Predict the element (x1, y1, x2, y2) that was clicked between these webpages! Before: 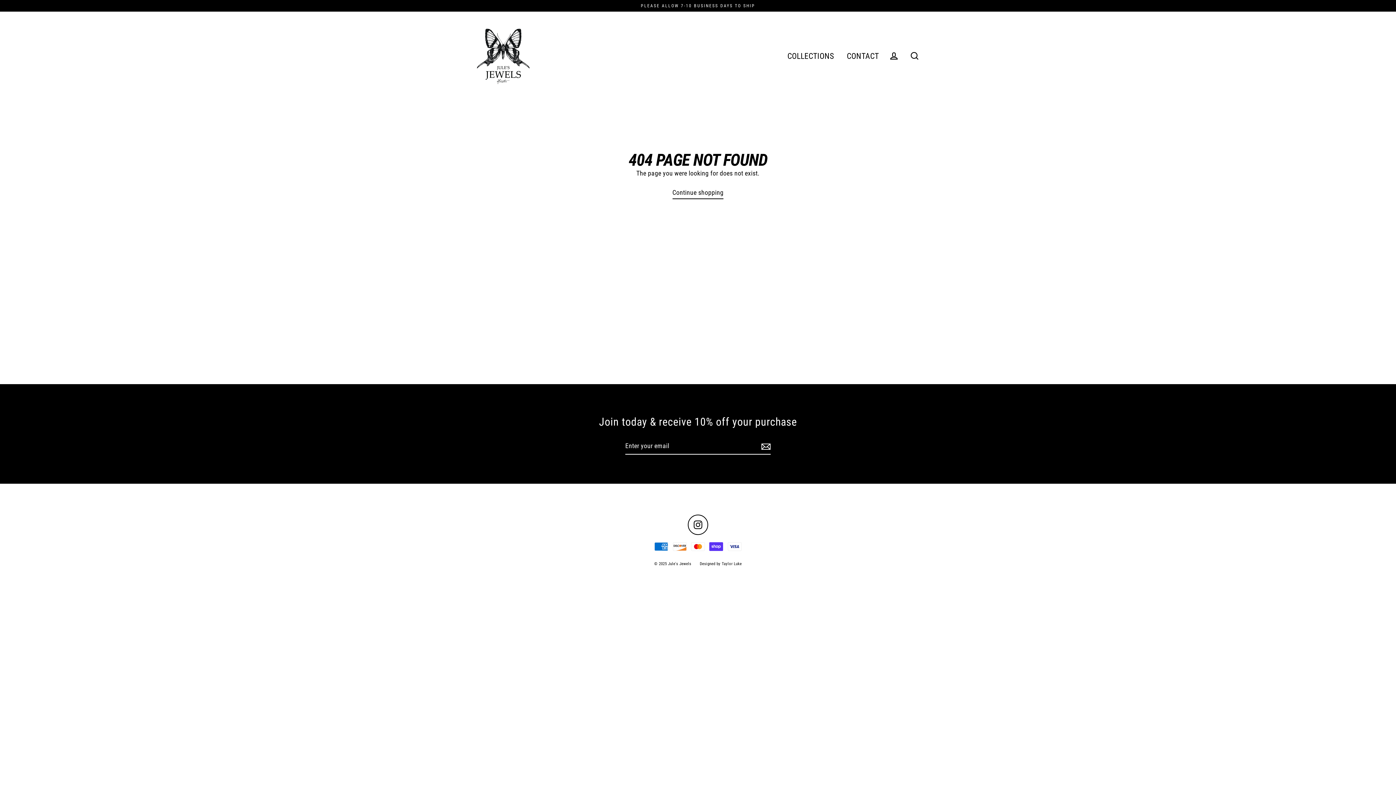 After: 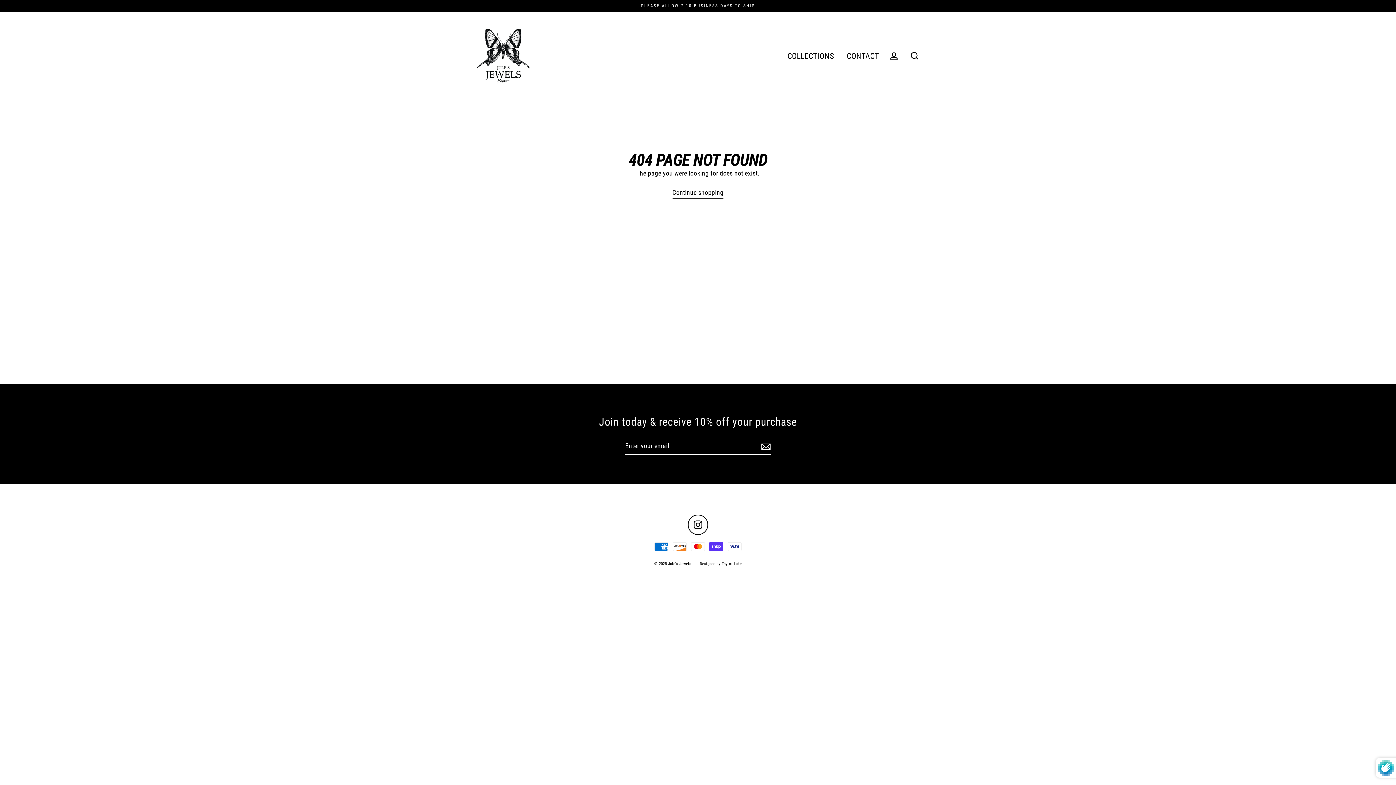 Action: bbox: (759, 438, 770, 454)